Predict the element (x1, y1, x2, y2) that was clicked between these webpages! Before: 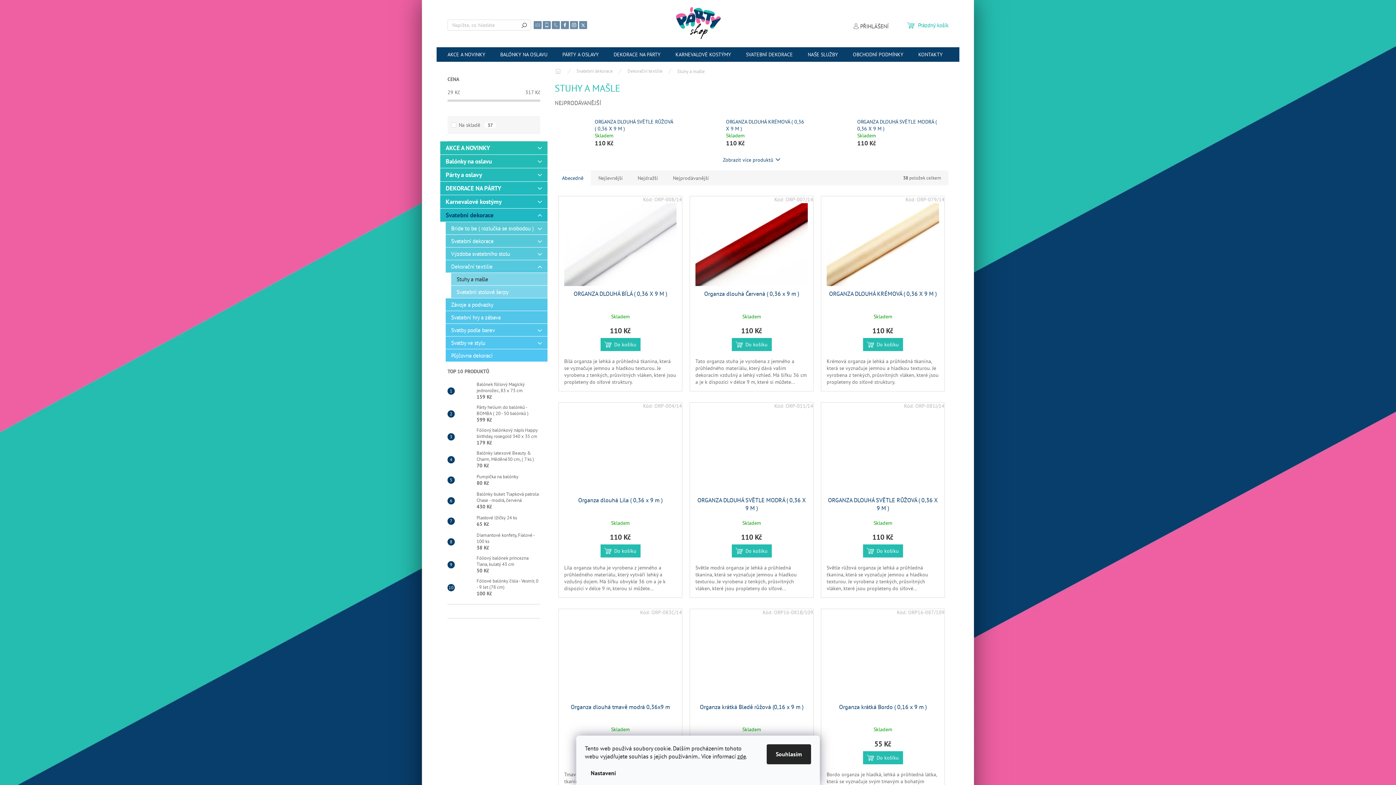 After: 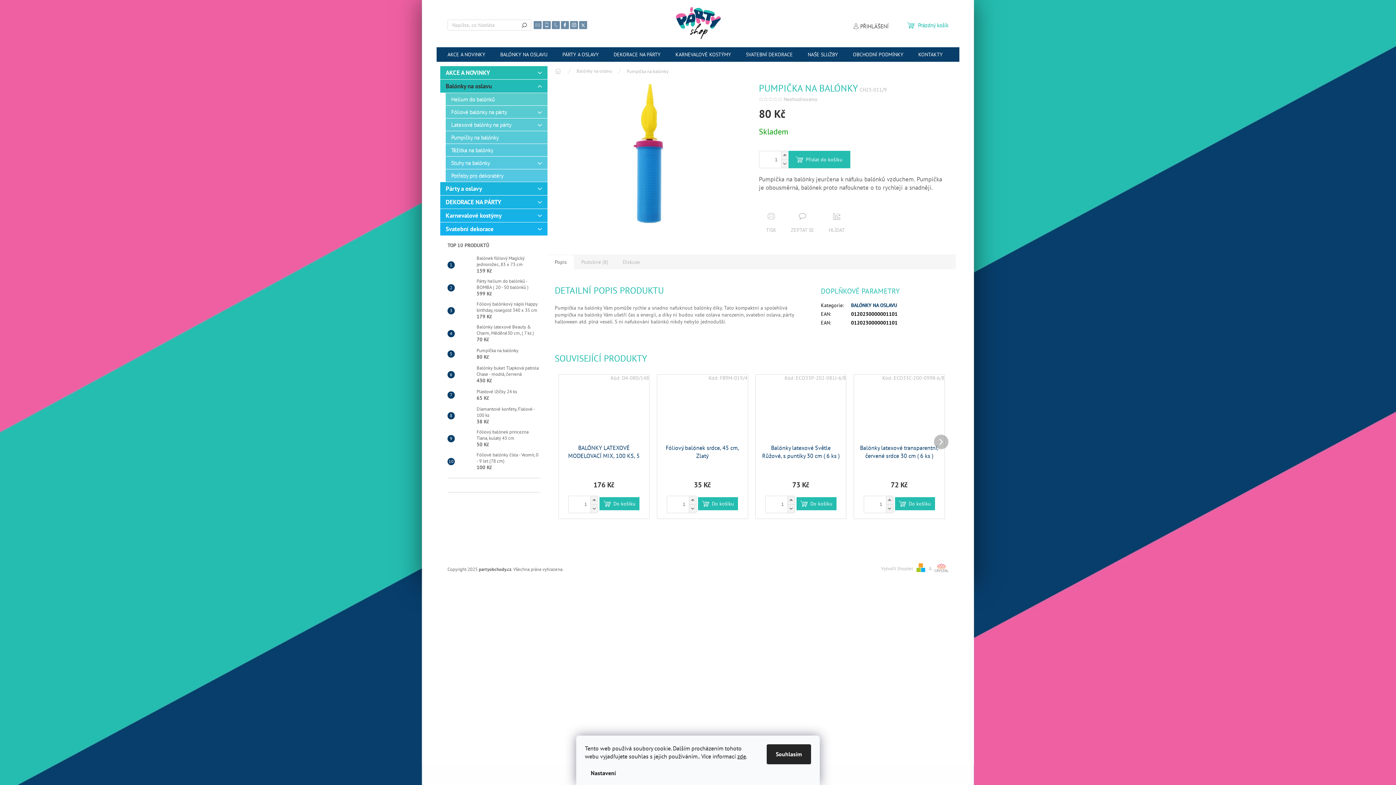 Action: bbox: (473, 473, 518, 486) label: Pumpička na balónky
80 Kč